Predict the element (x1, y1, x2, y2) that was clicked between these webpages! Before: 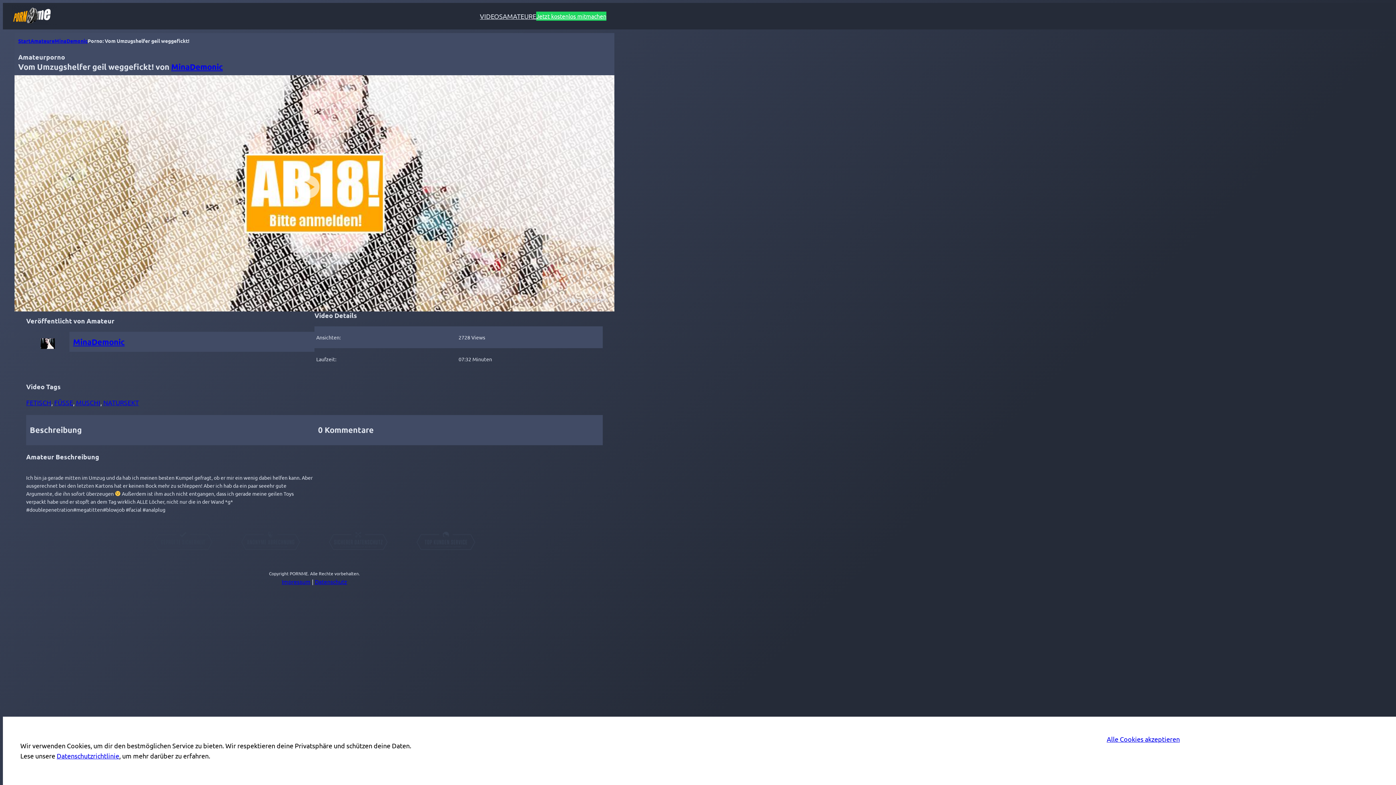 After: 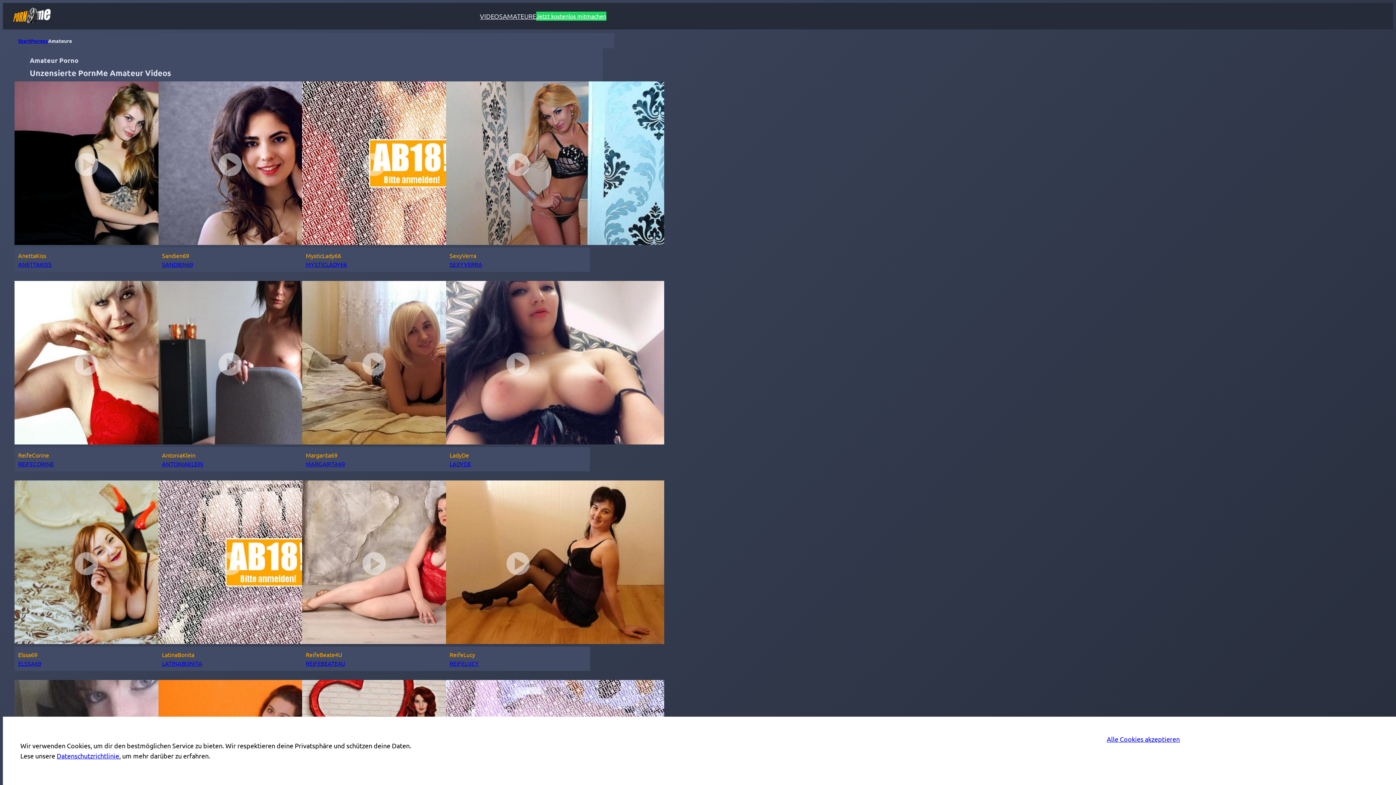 Action: label: Amateure bbox: (30, 37, 54, 44)